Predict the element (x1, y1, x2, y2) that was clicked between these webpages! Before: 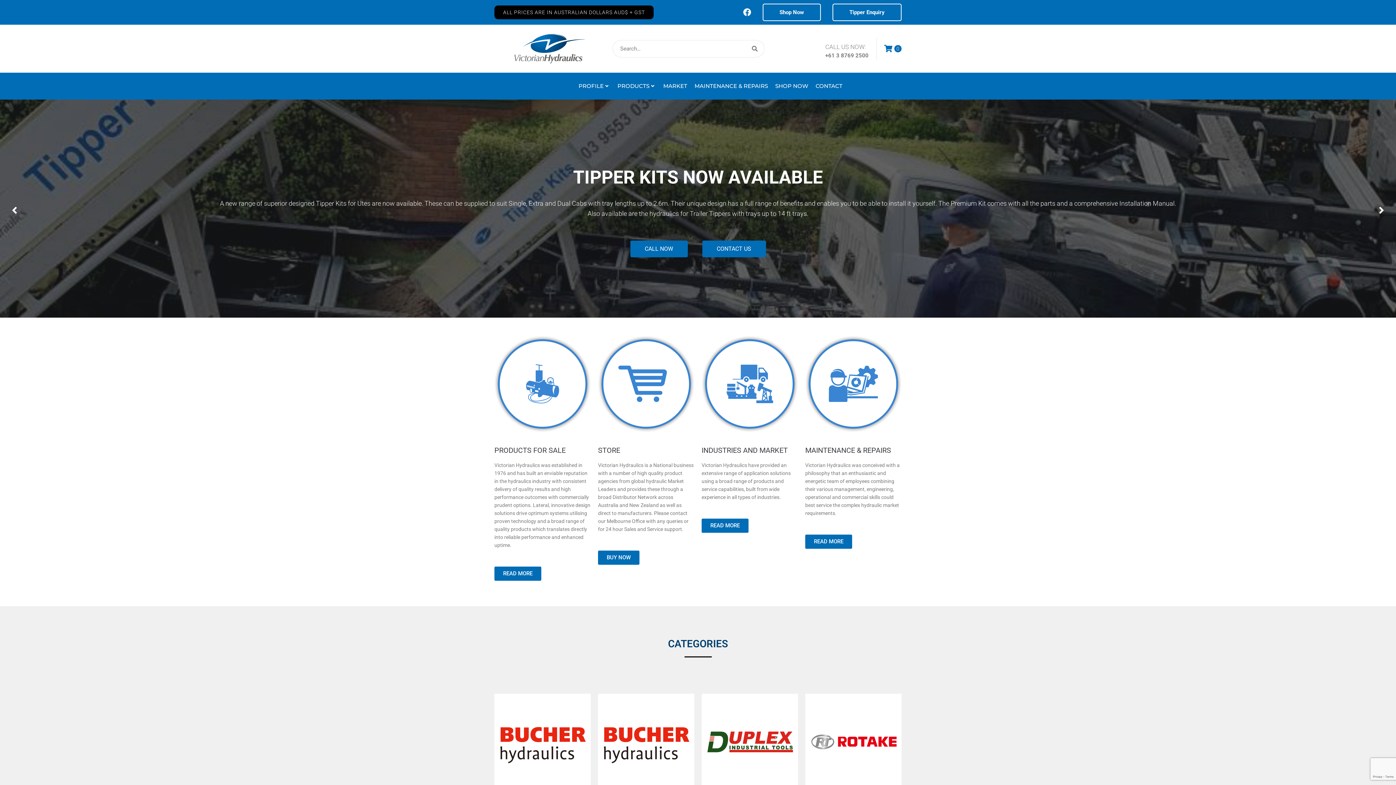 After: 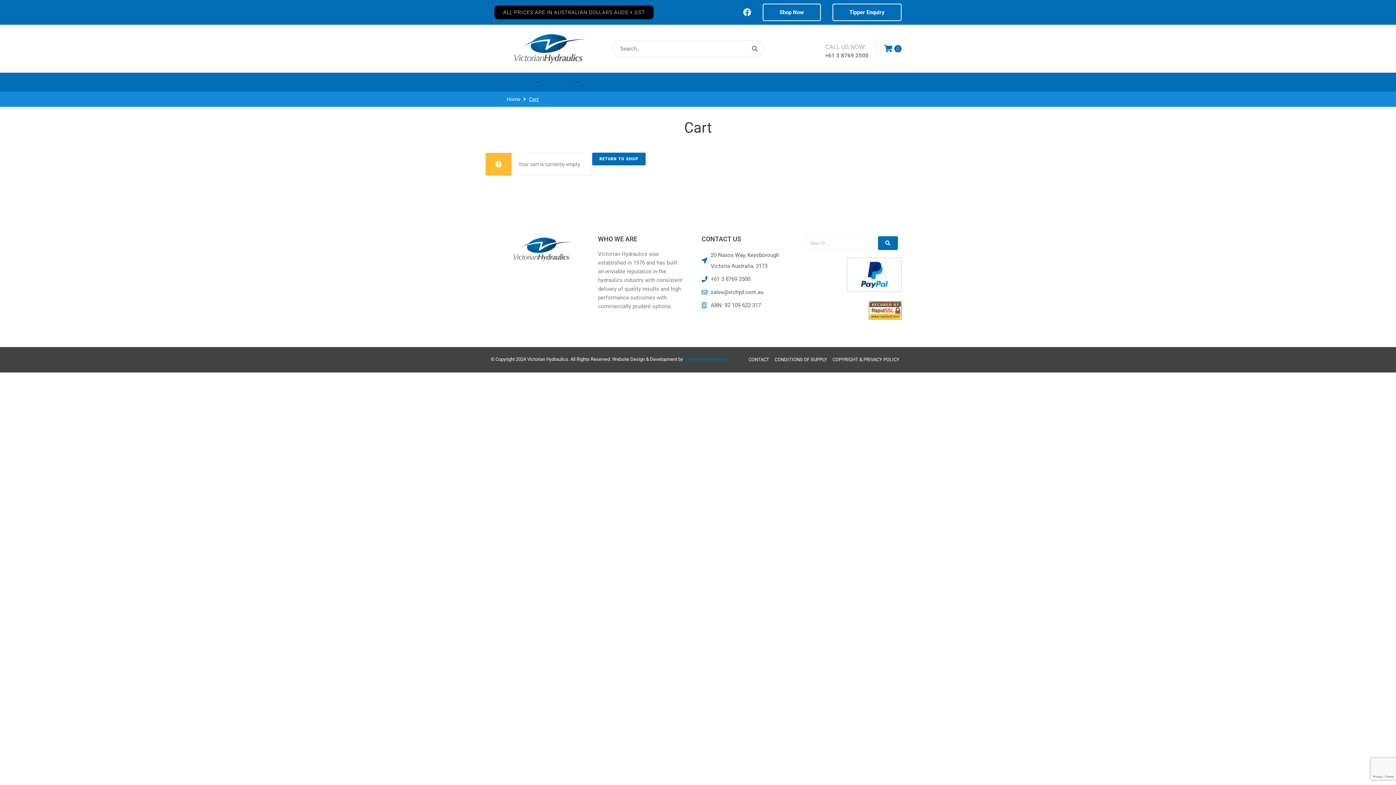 Action: label: 0 bbox: (884, 45, 901, 52)